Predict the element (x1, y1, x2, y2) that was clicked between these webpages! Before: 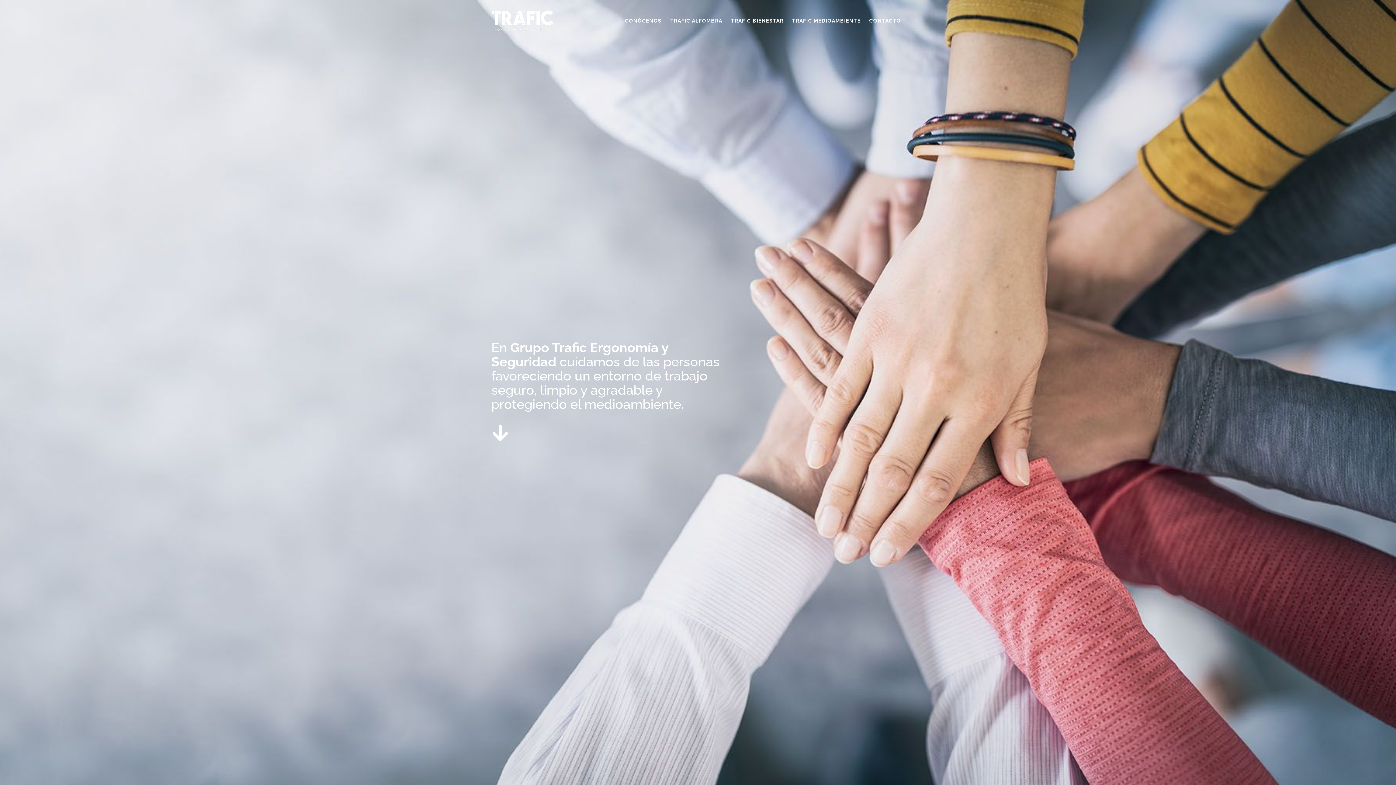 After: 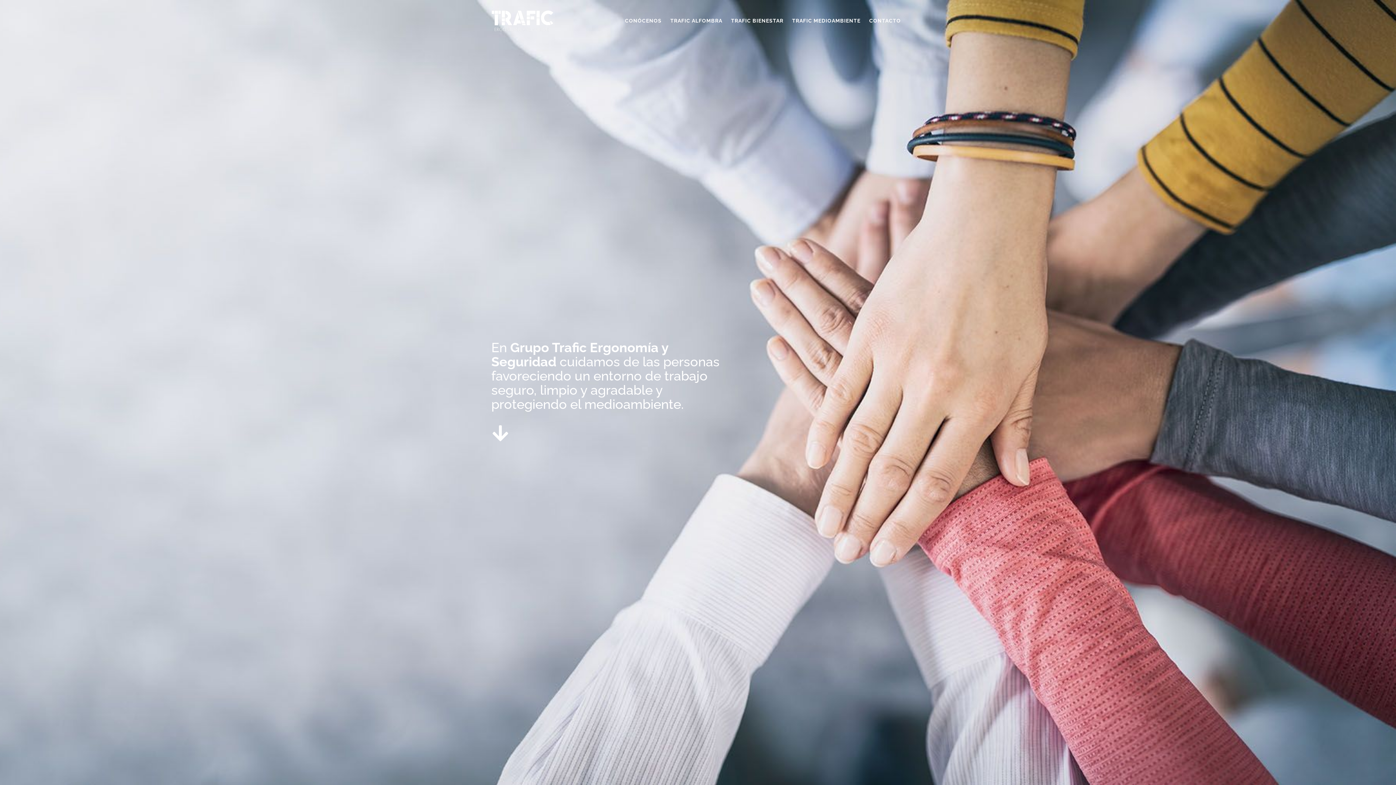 Action: bbox: (490, 9, 554, 32)